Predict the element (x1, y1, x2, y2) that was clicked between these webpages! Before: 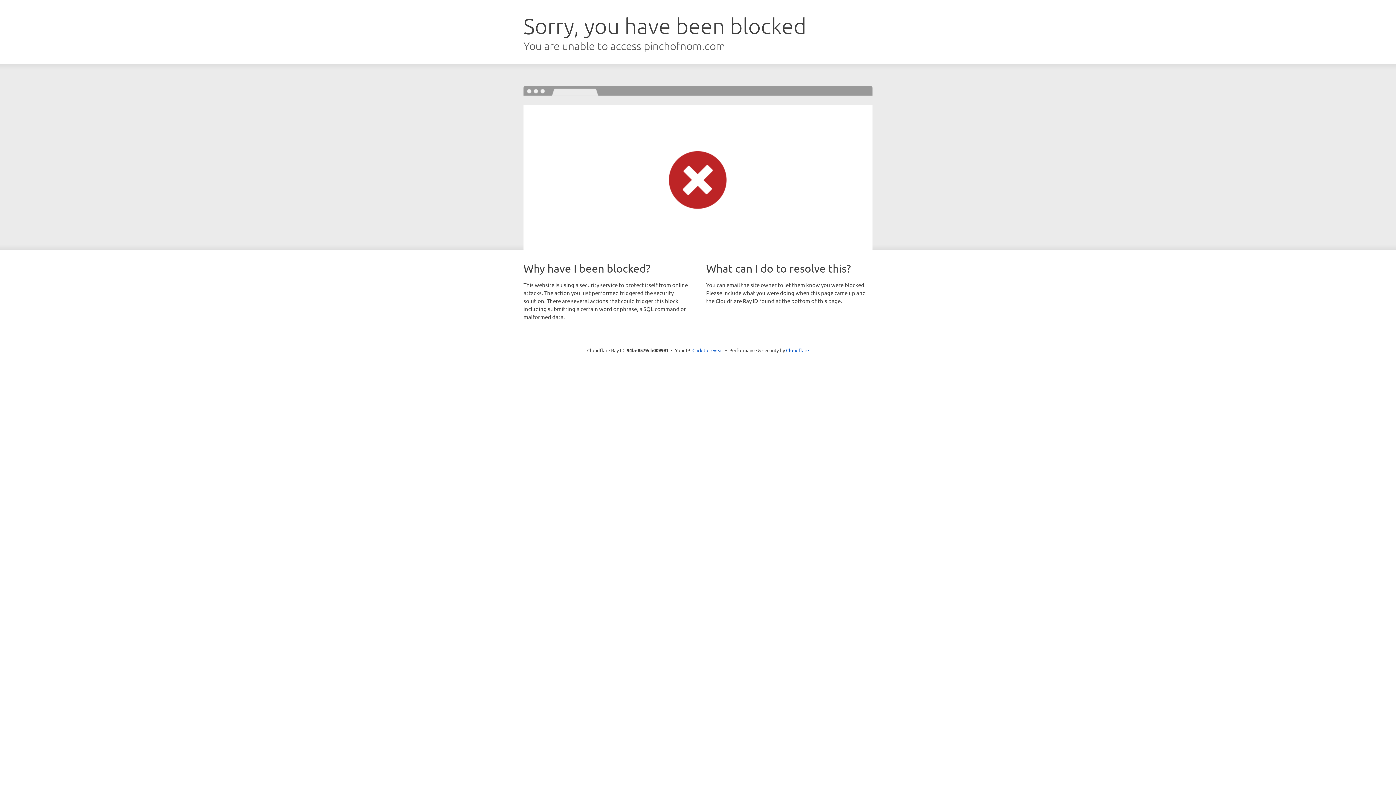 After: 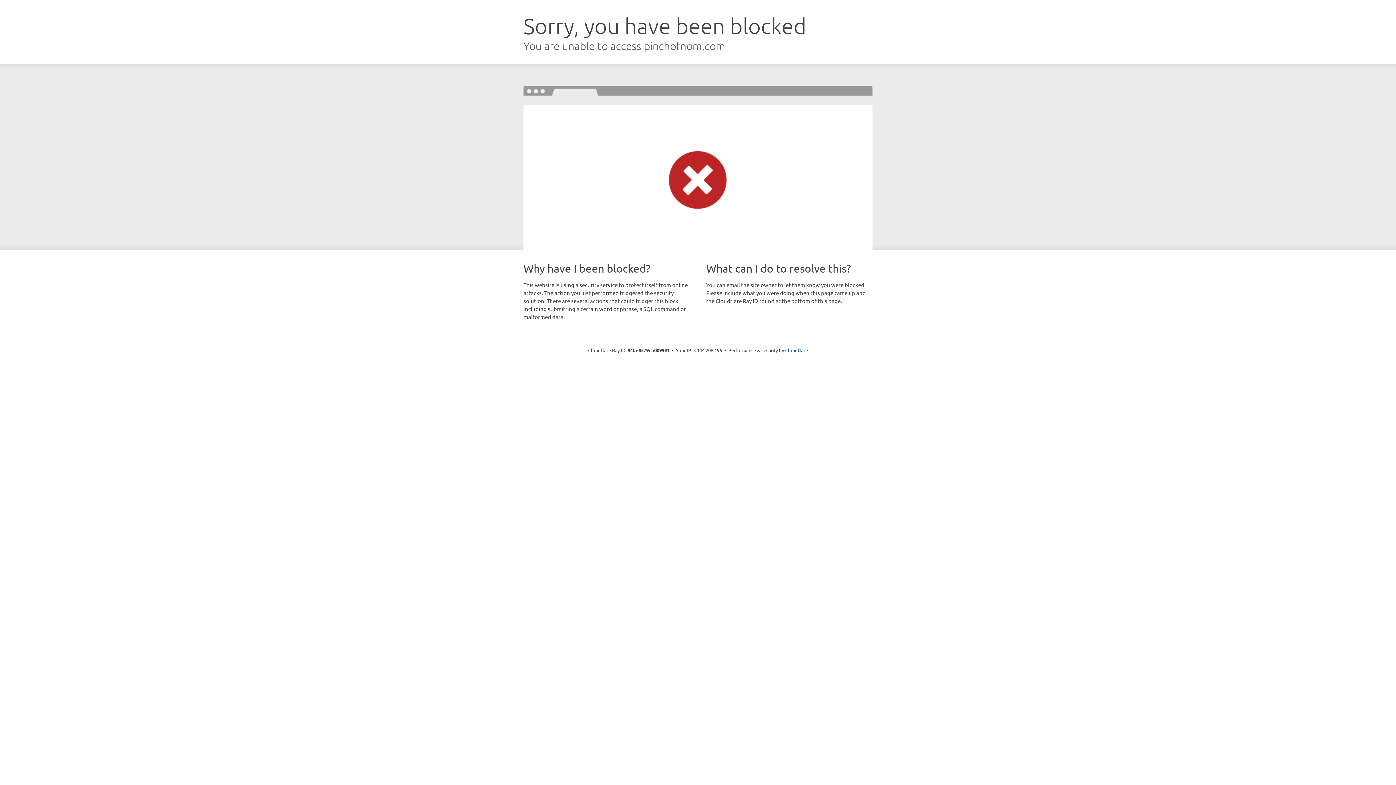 Action: label: Click to reveal bbox: (692, 346, 723, 353)